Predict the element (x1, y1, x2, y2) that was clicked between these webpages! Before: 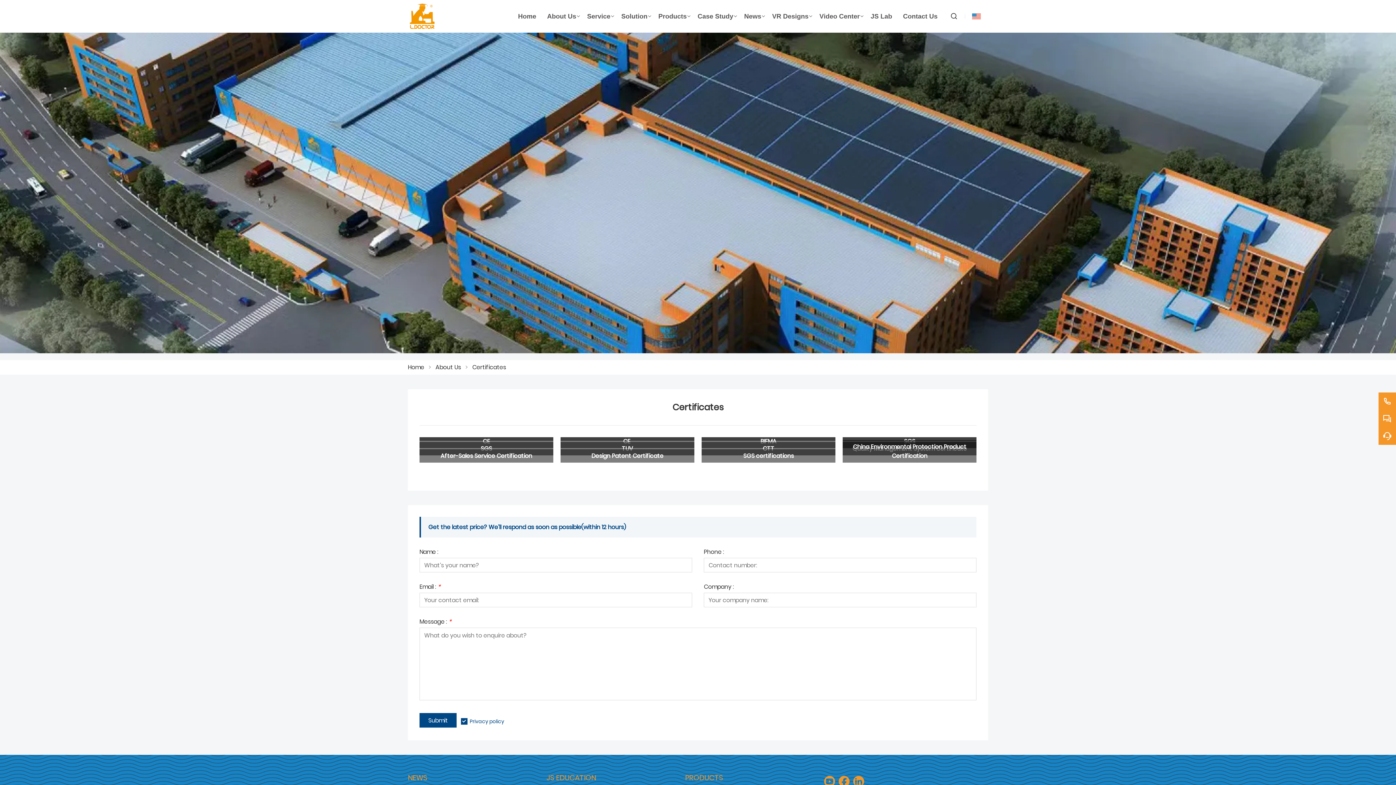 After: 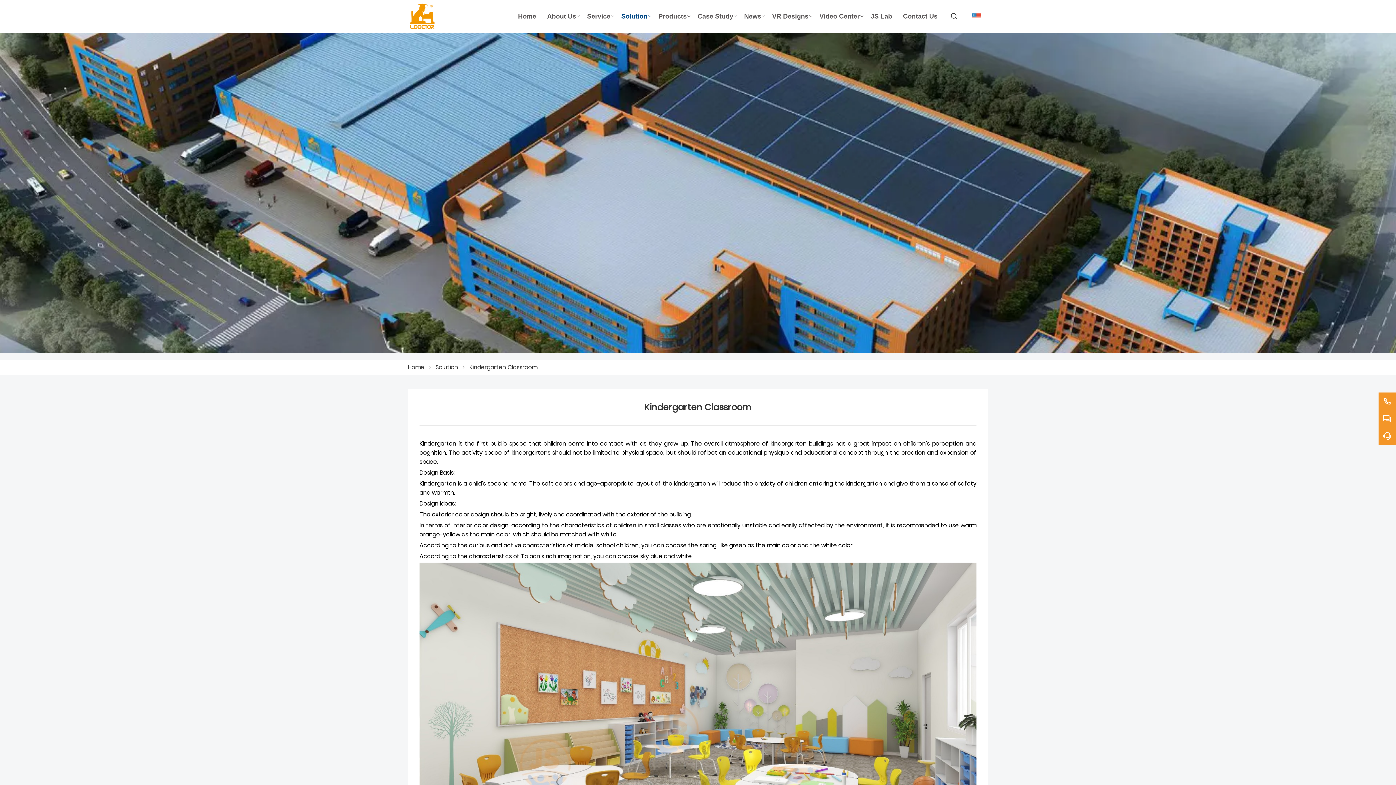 Action: label: Solution bbox: (616, 0, 653, 32)